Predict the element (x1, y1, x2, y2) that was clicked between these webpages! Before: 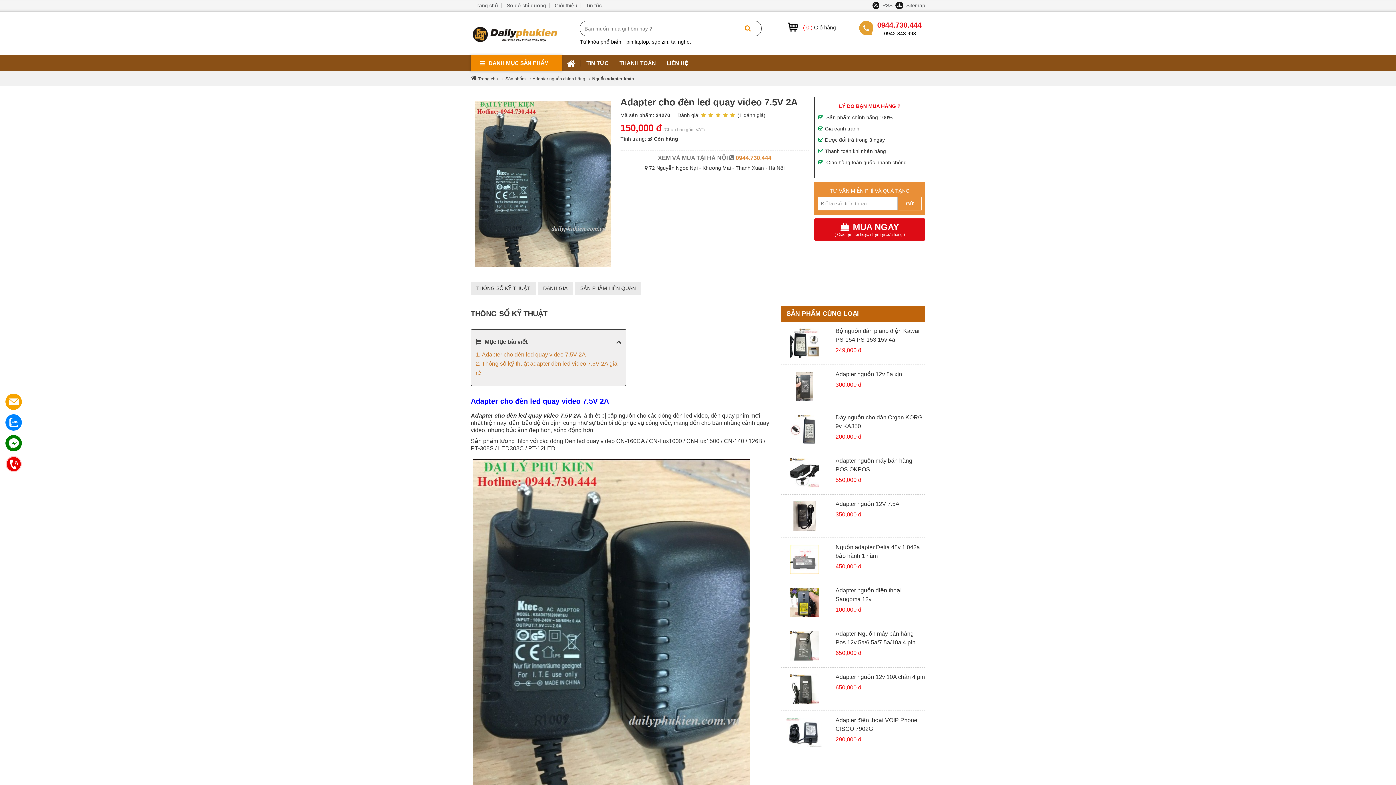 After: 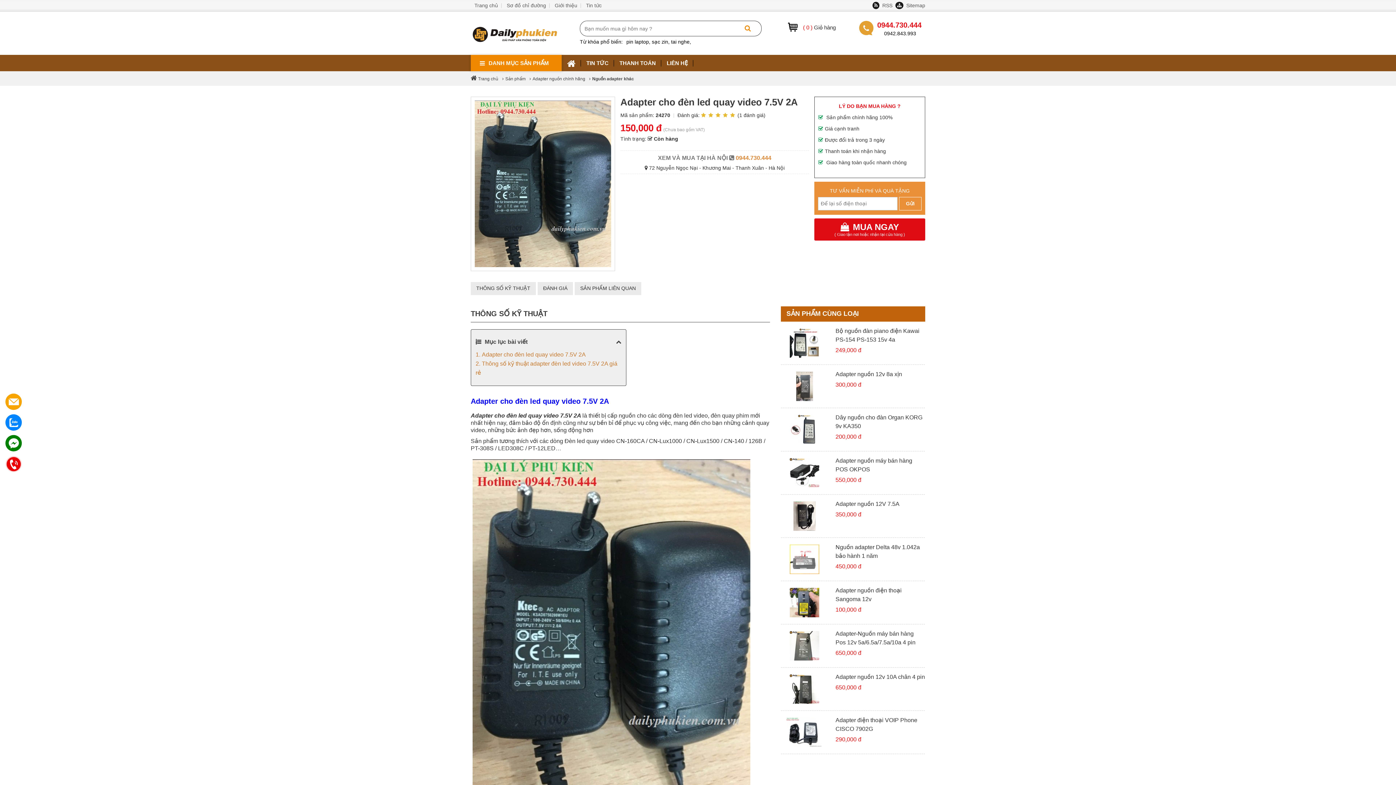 Action: bbox: (5, 393, 21, 410)